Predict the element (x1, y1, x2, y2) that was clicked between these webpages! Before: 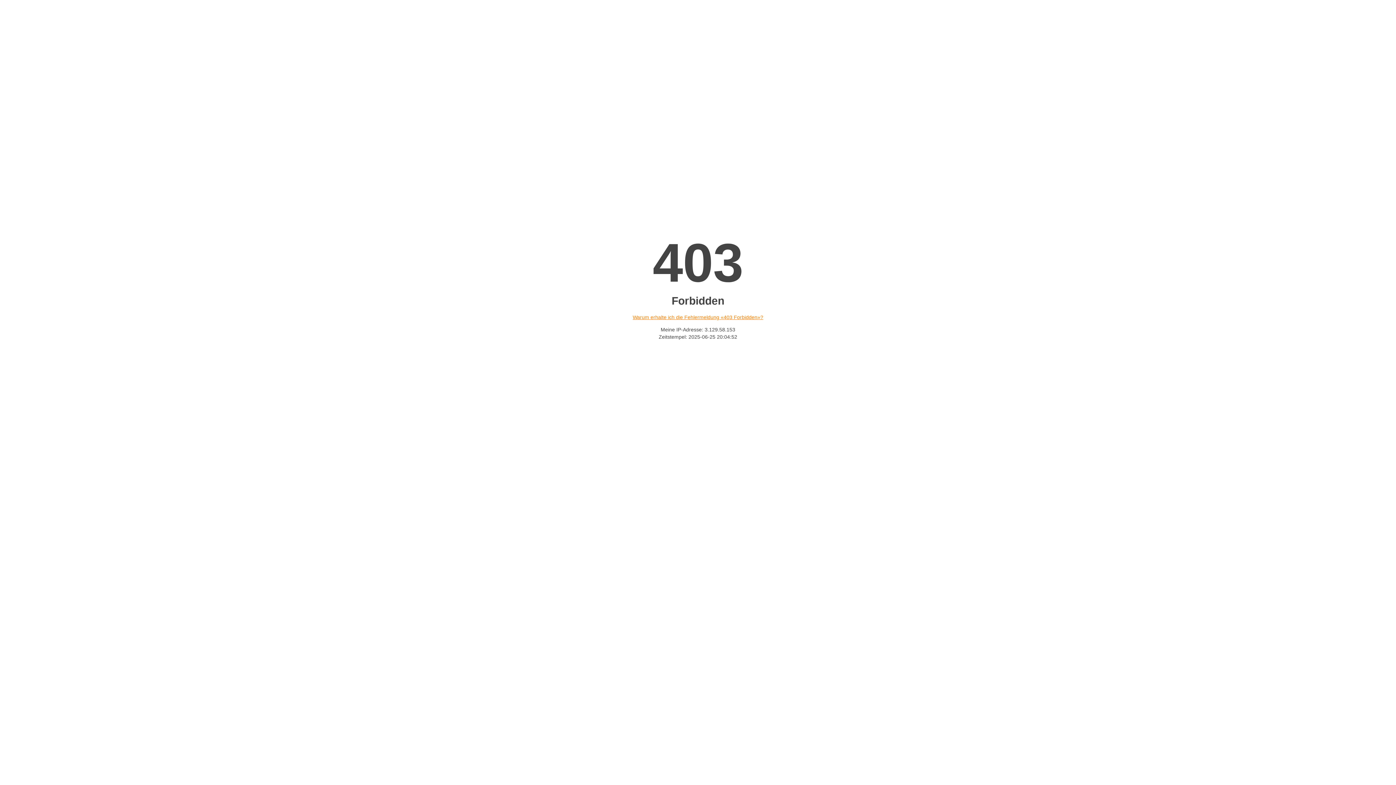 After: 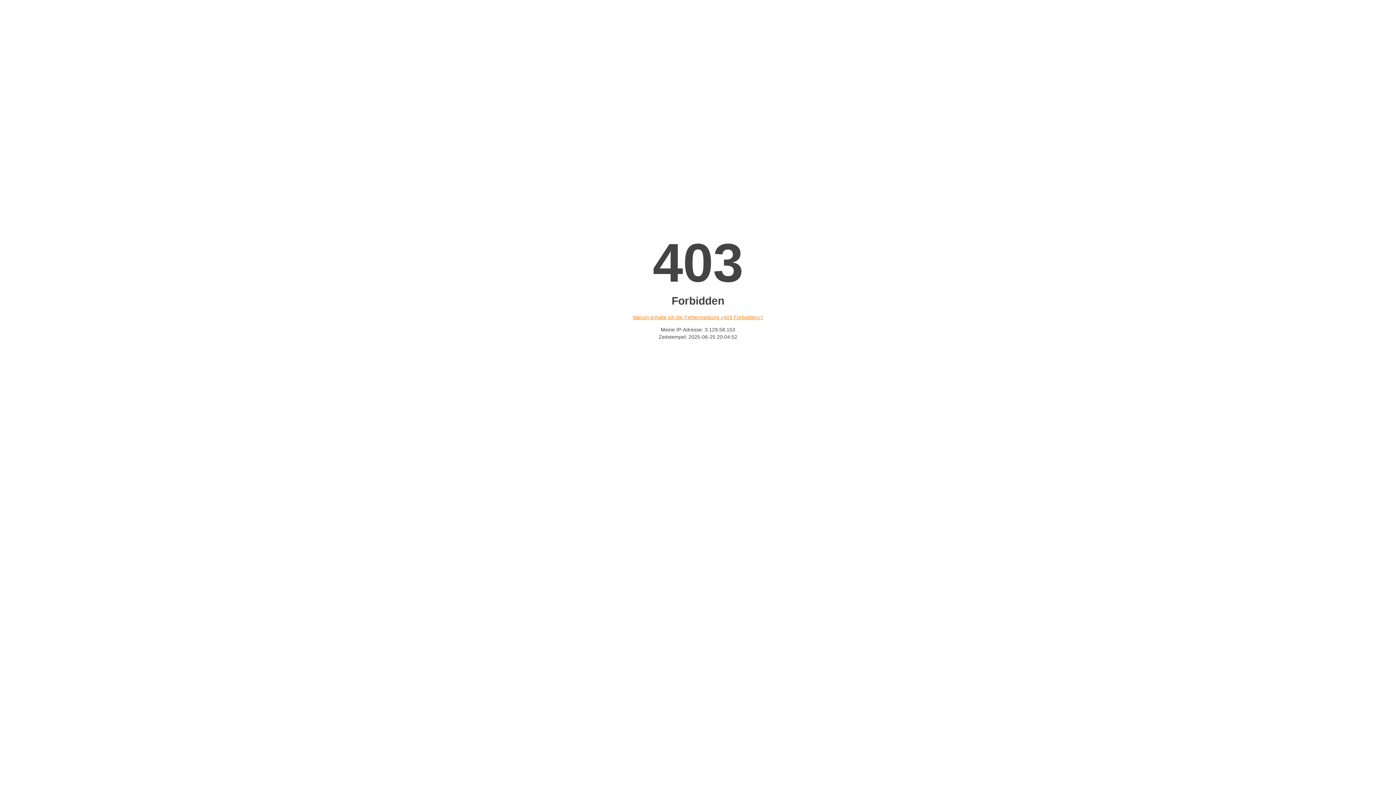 Action: label: Warum erhalte ich die Fehlermeldung «403 Forbidden»? bbox: (632, 314, 763, 320)